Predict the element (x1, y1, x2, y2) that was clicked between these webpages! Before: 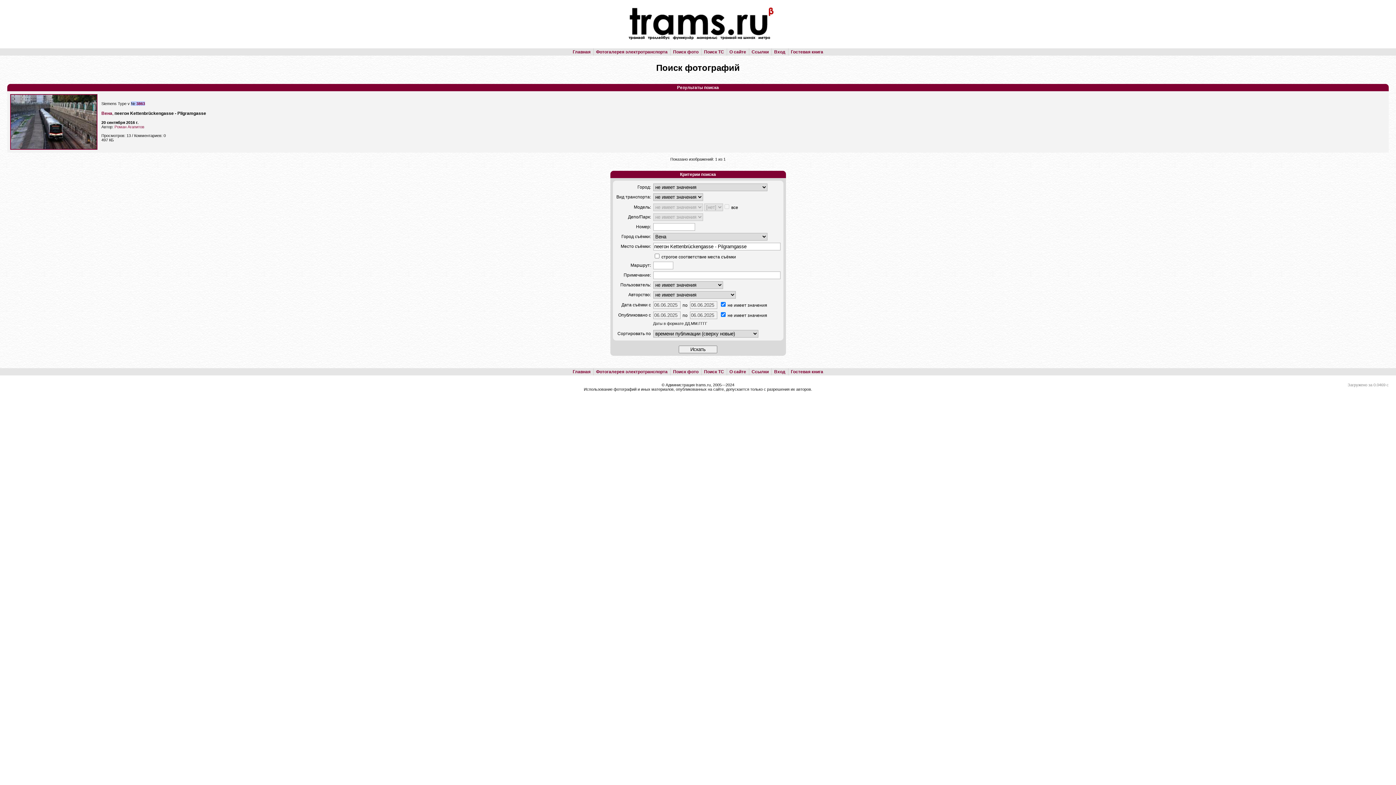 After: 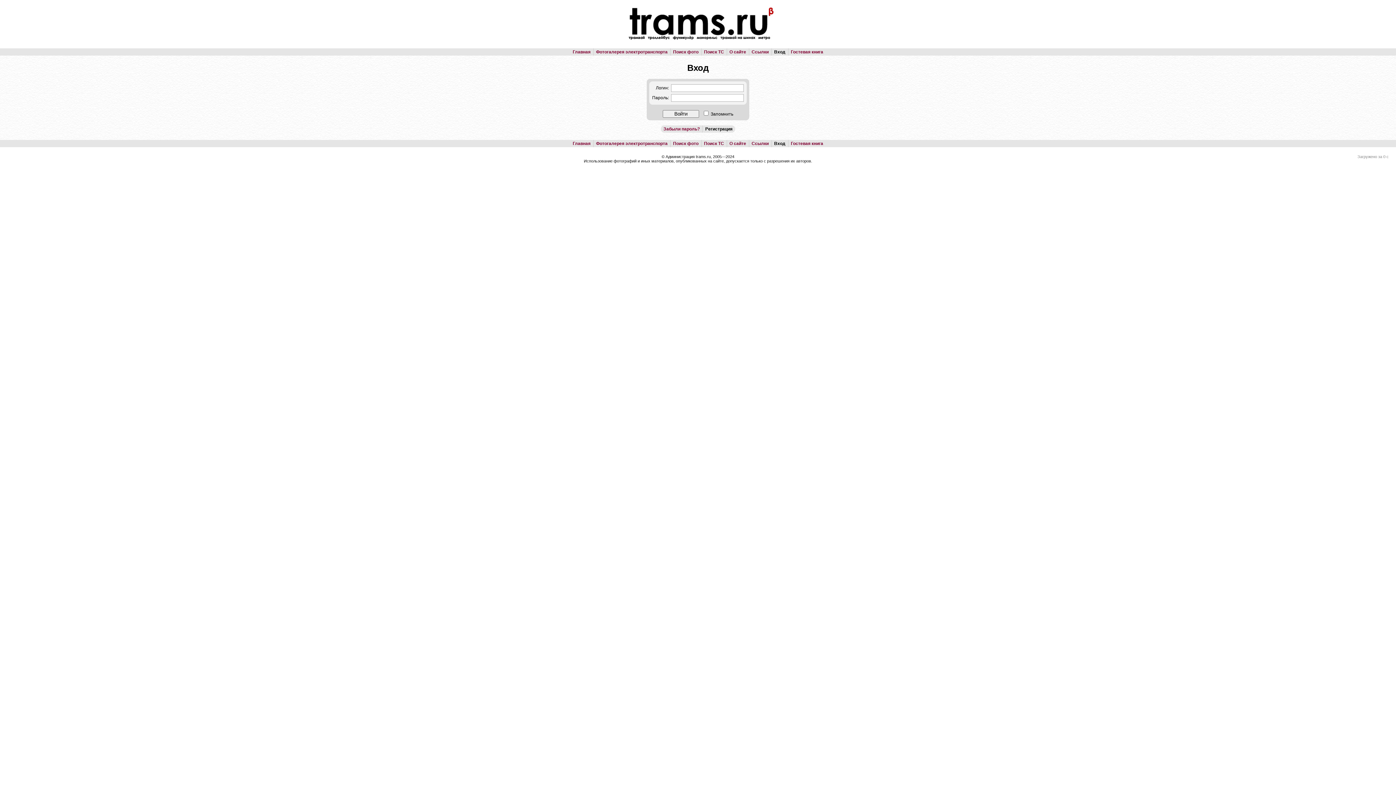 Action: label: Вход bbox: (774, 369, 785, 374)